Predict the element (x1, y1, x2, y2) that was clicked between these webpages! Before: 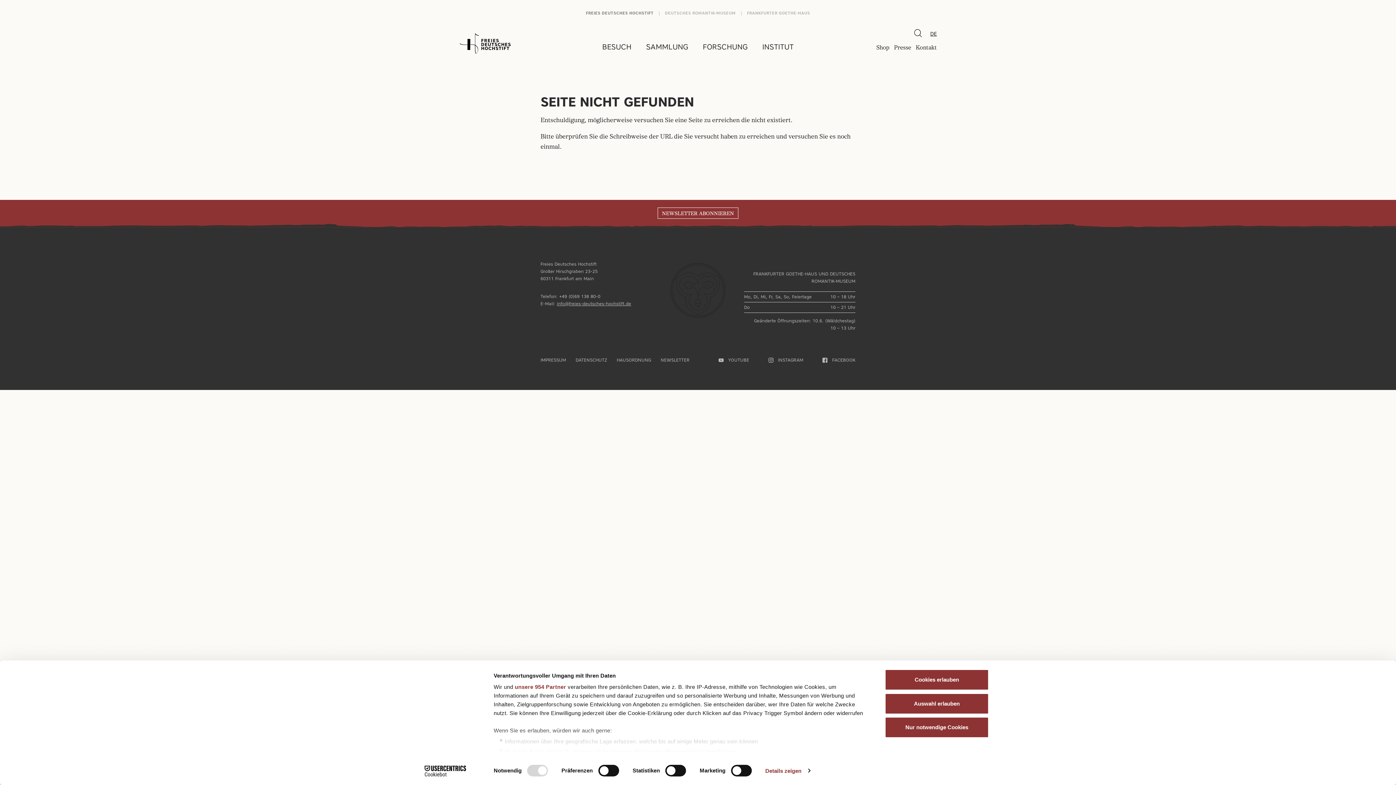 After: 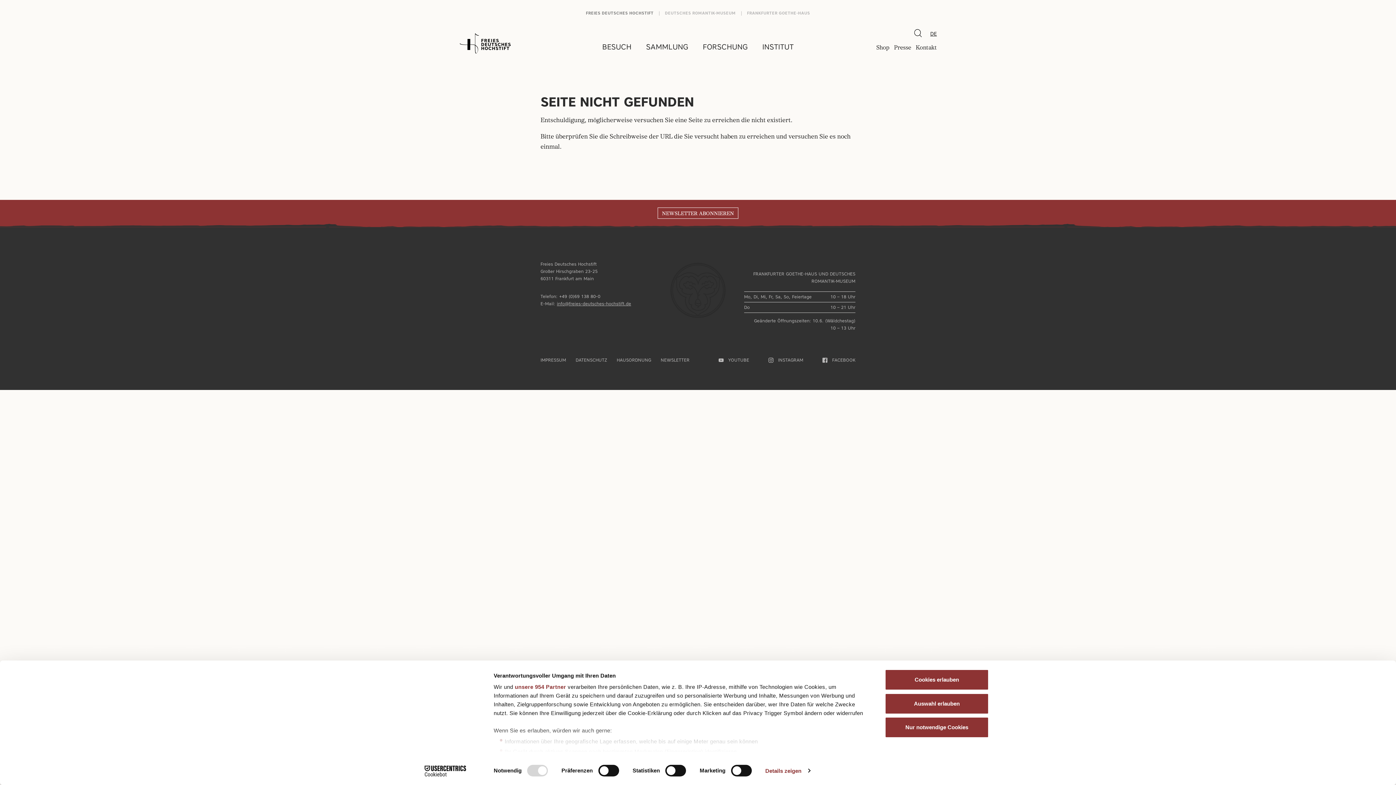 Action: bbox: (557, 301, 631, 306) label: info@freies-deutsches-hochstift.de